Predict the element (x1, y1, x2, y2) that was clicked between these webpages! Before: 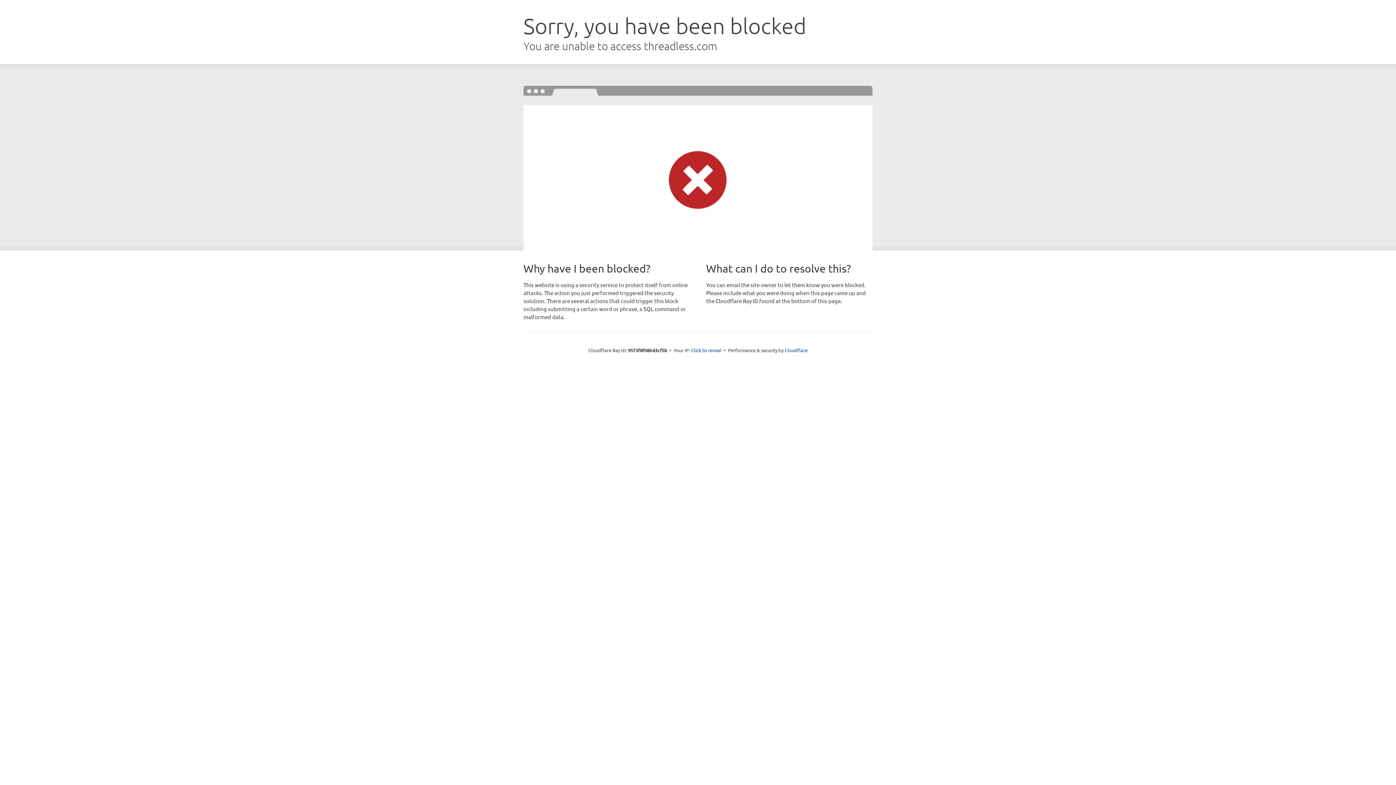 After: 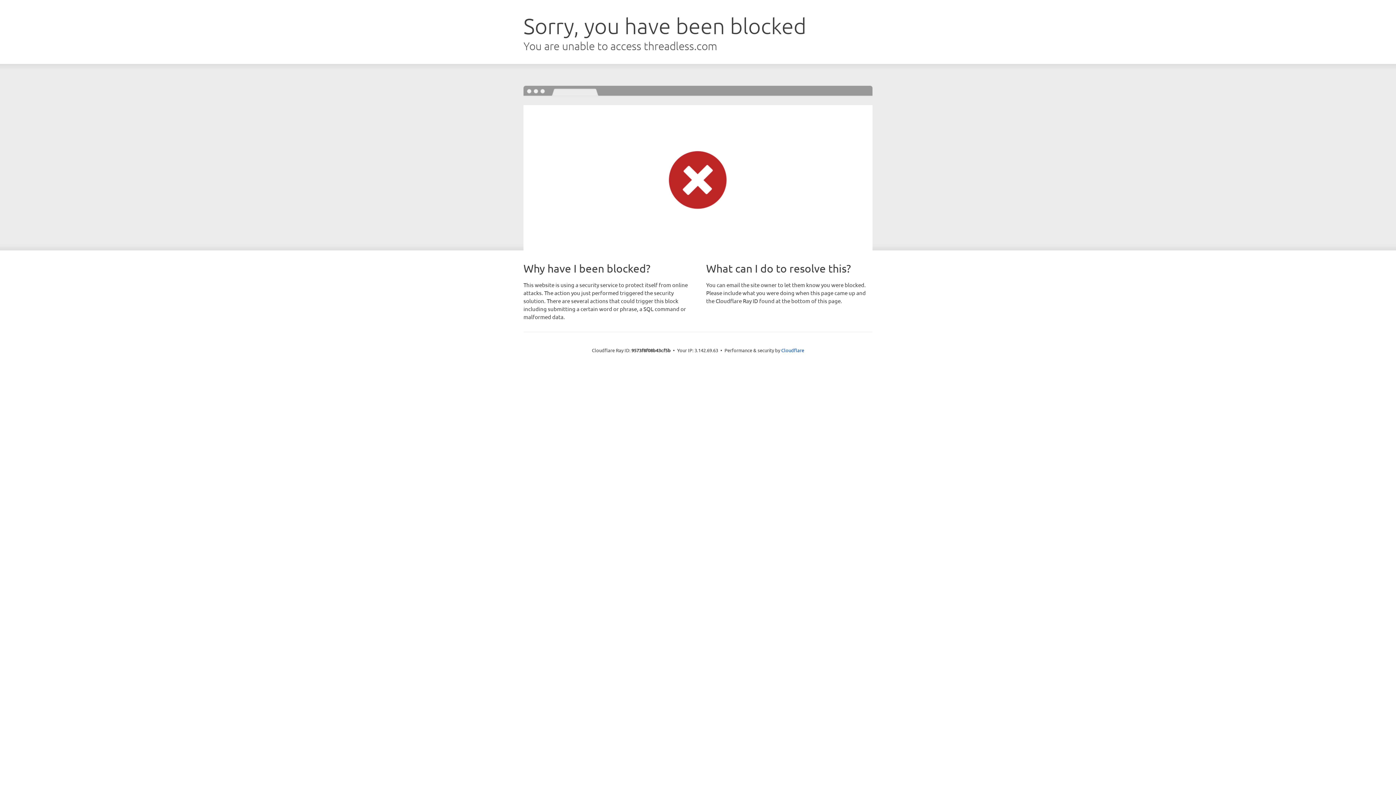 Action: bbox: (691, 346, 721, 353) label: Click to reveal